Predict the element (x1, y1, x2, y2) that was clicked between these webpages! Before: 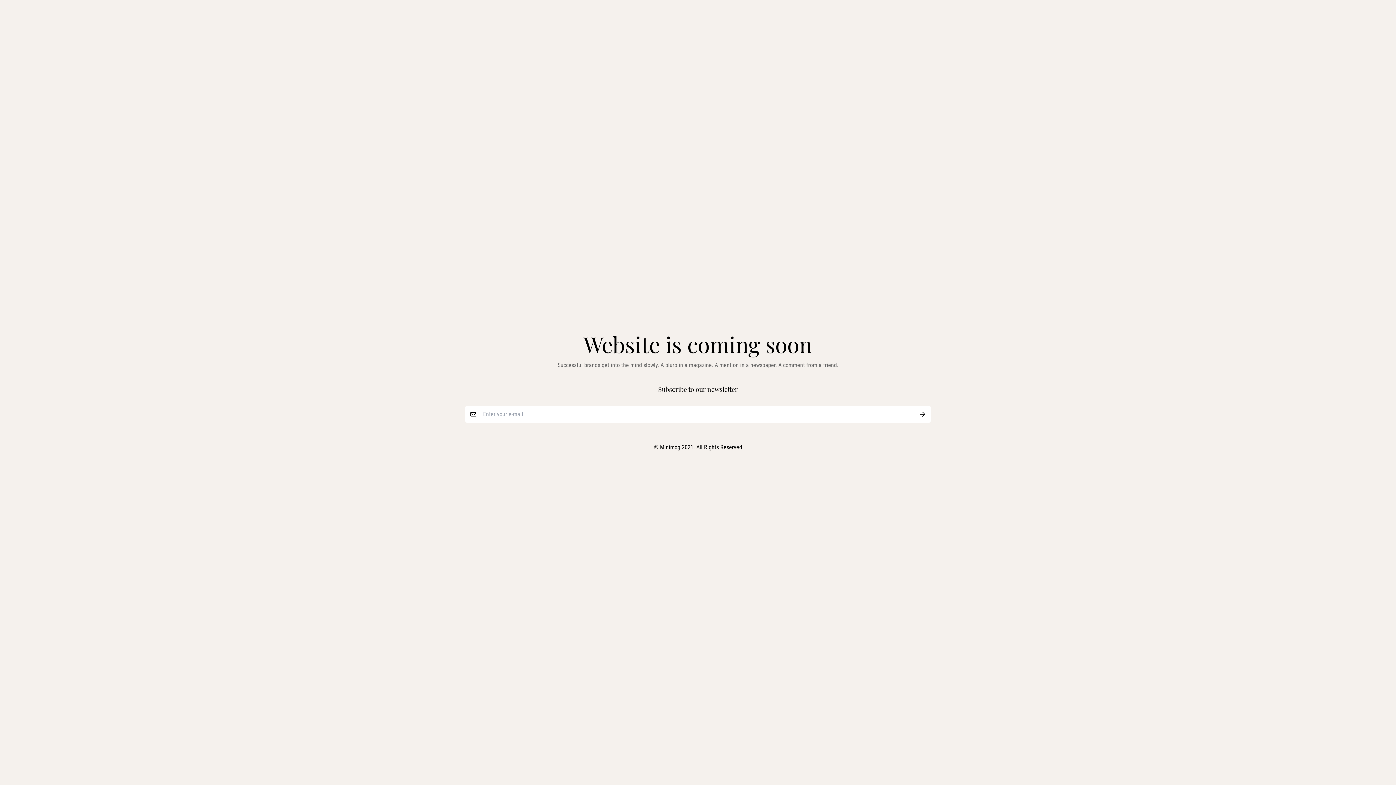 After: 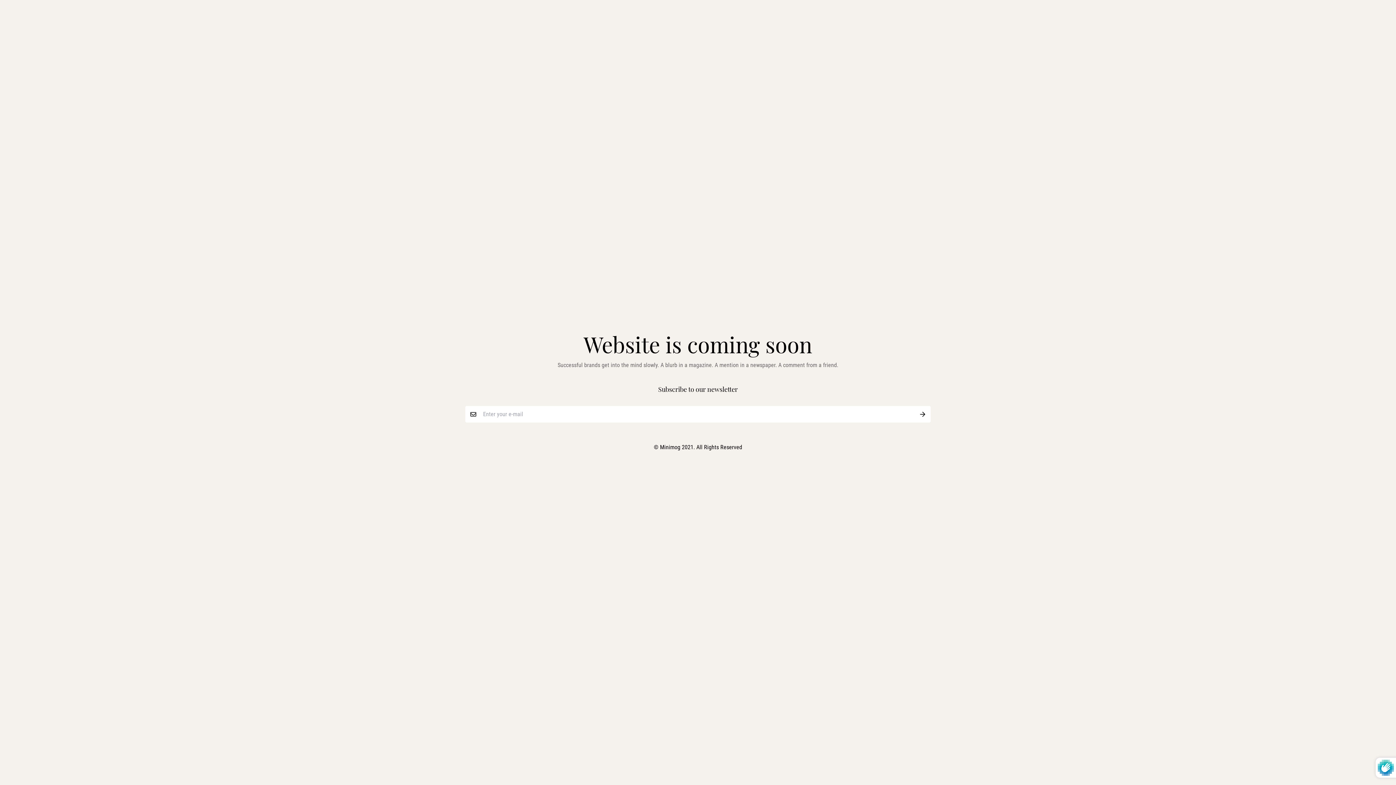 Action: bbox: (914, 406, 930, 422)